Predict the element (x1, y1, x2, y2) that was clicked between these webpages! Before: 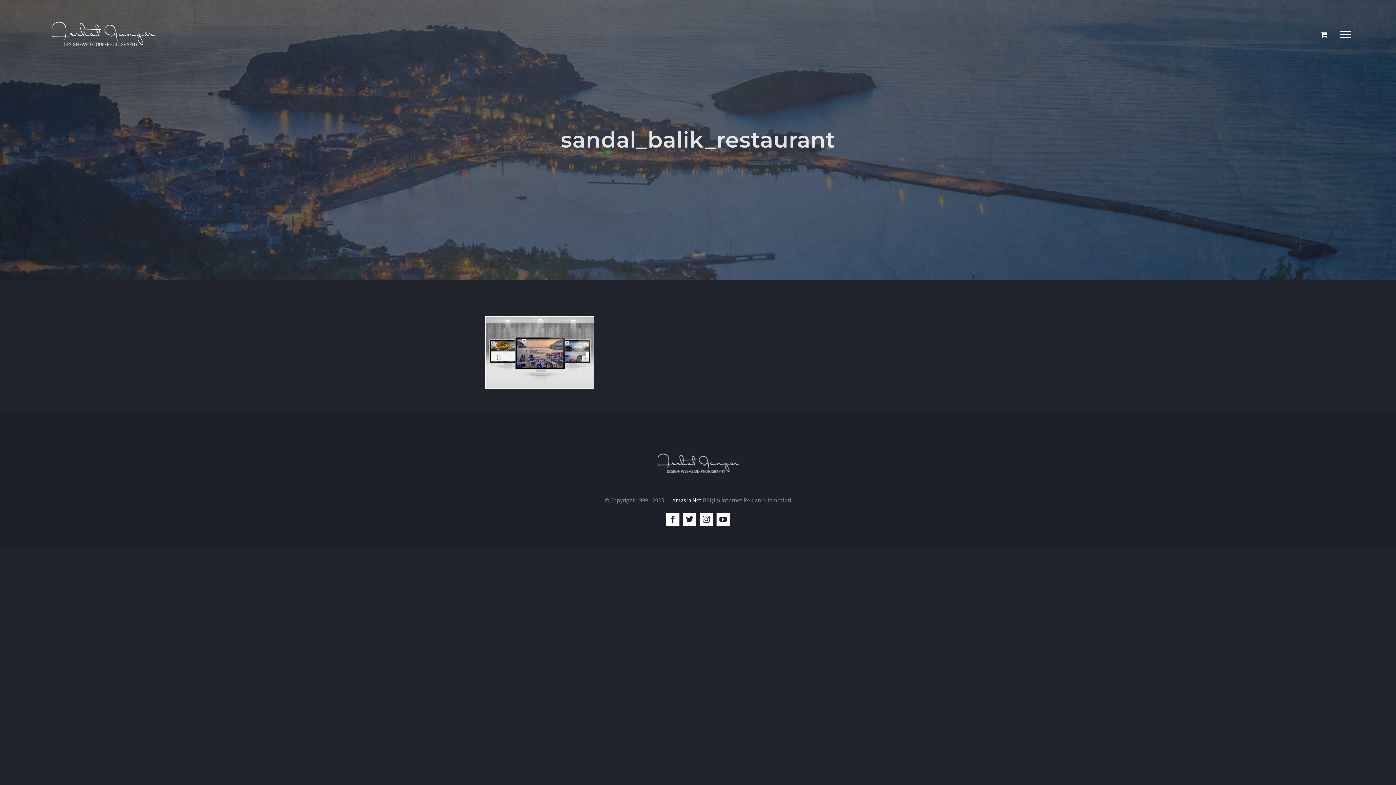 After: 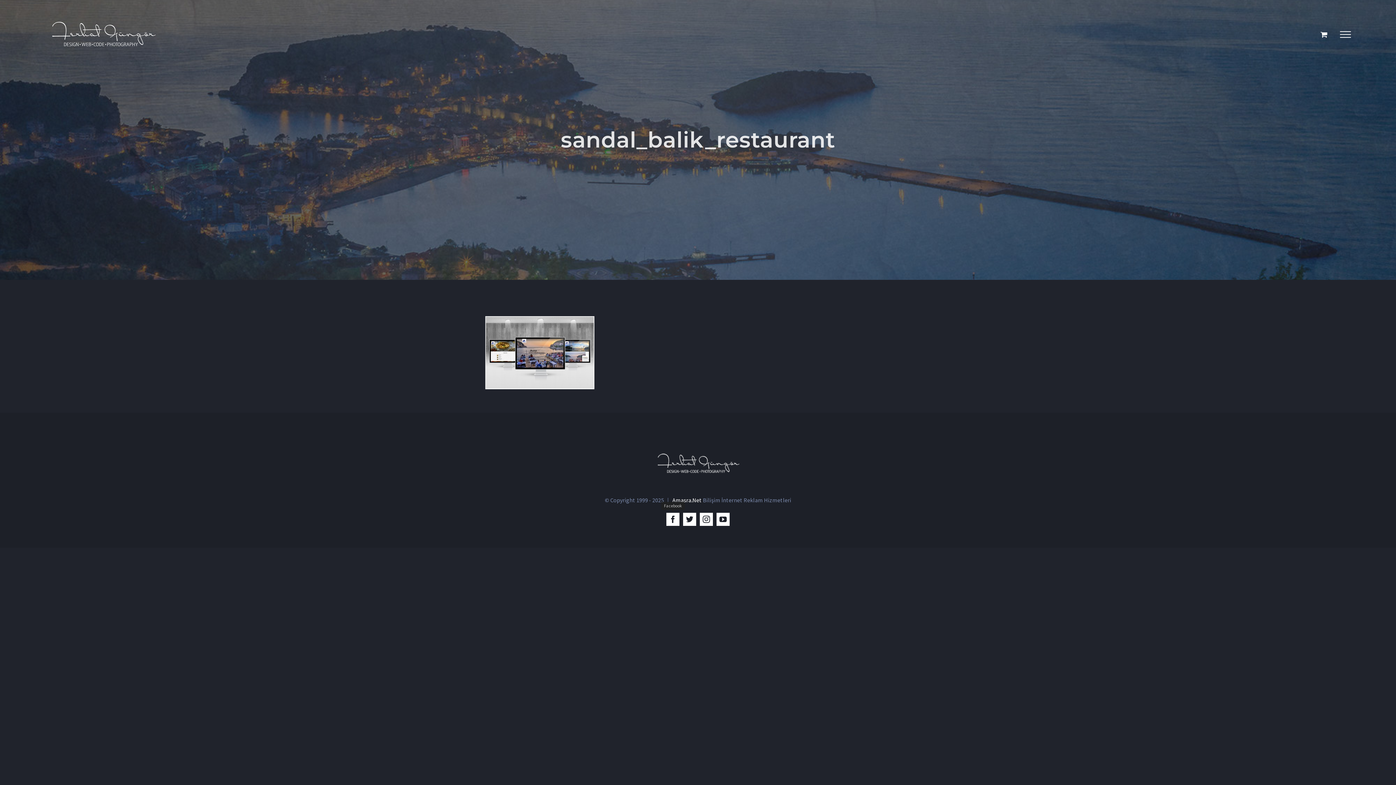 Action: label: Facebook bbox: (666, 513, 679, 526)